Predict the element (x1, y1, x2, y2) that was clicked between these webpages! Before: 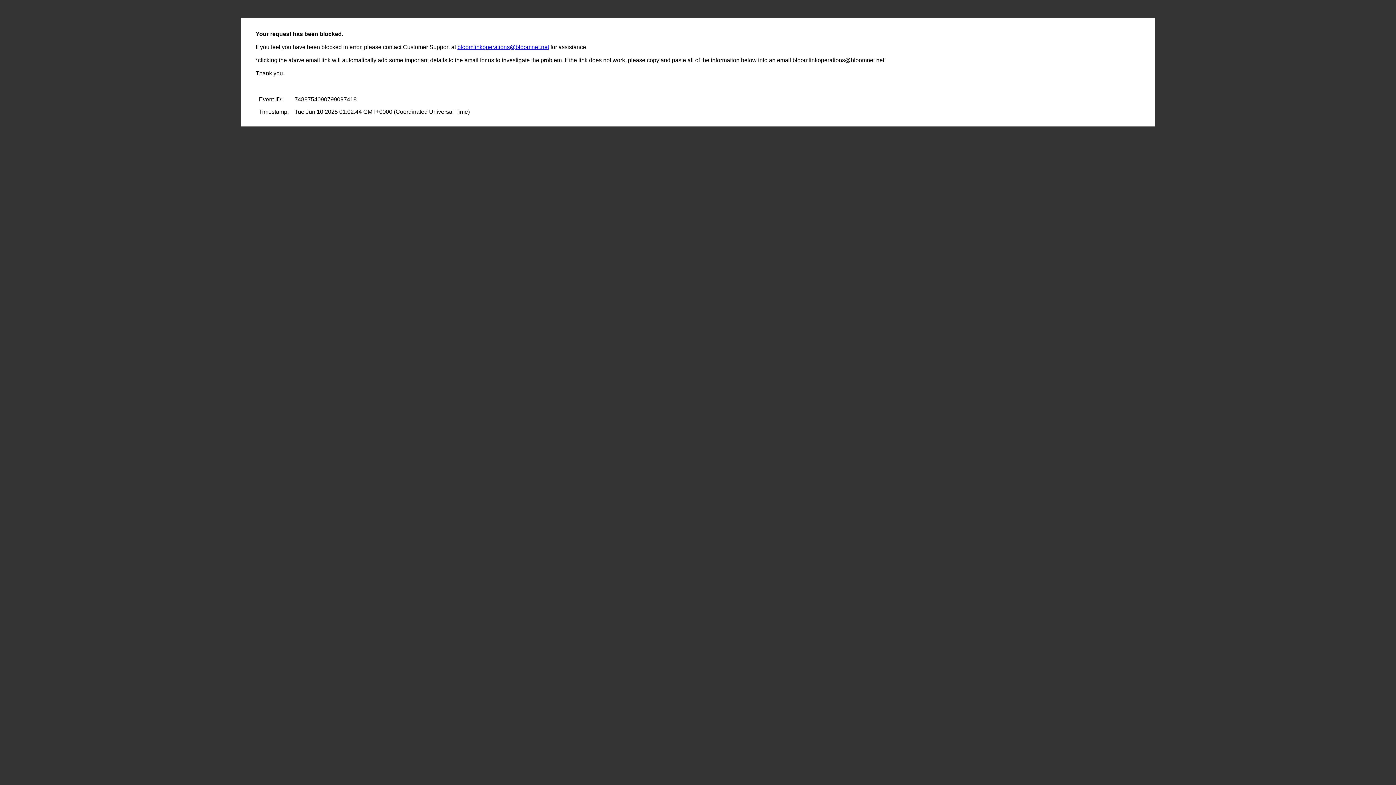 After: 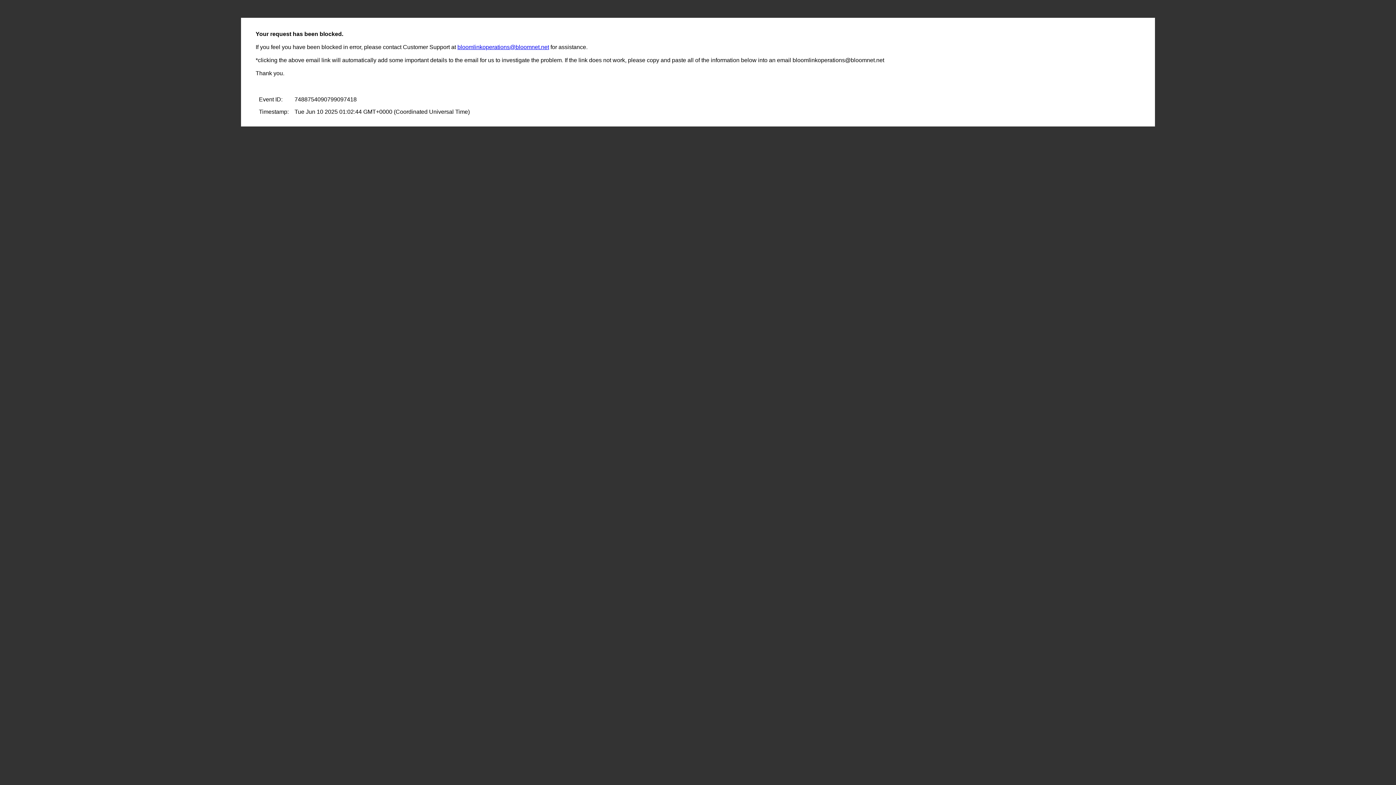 Action: label: bloomlinkoperations@bloomnet.net bbox: (457, 44, 549, 50)